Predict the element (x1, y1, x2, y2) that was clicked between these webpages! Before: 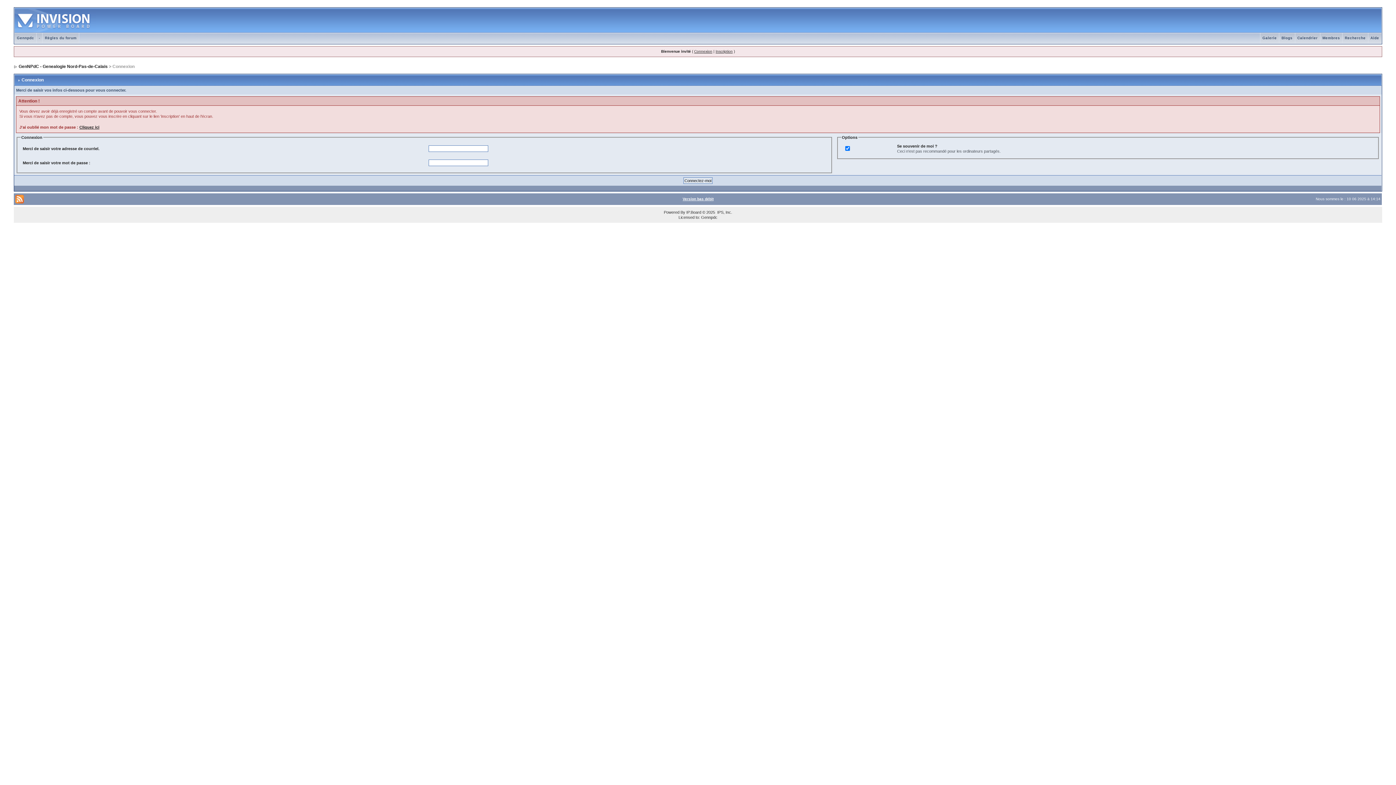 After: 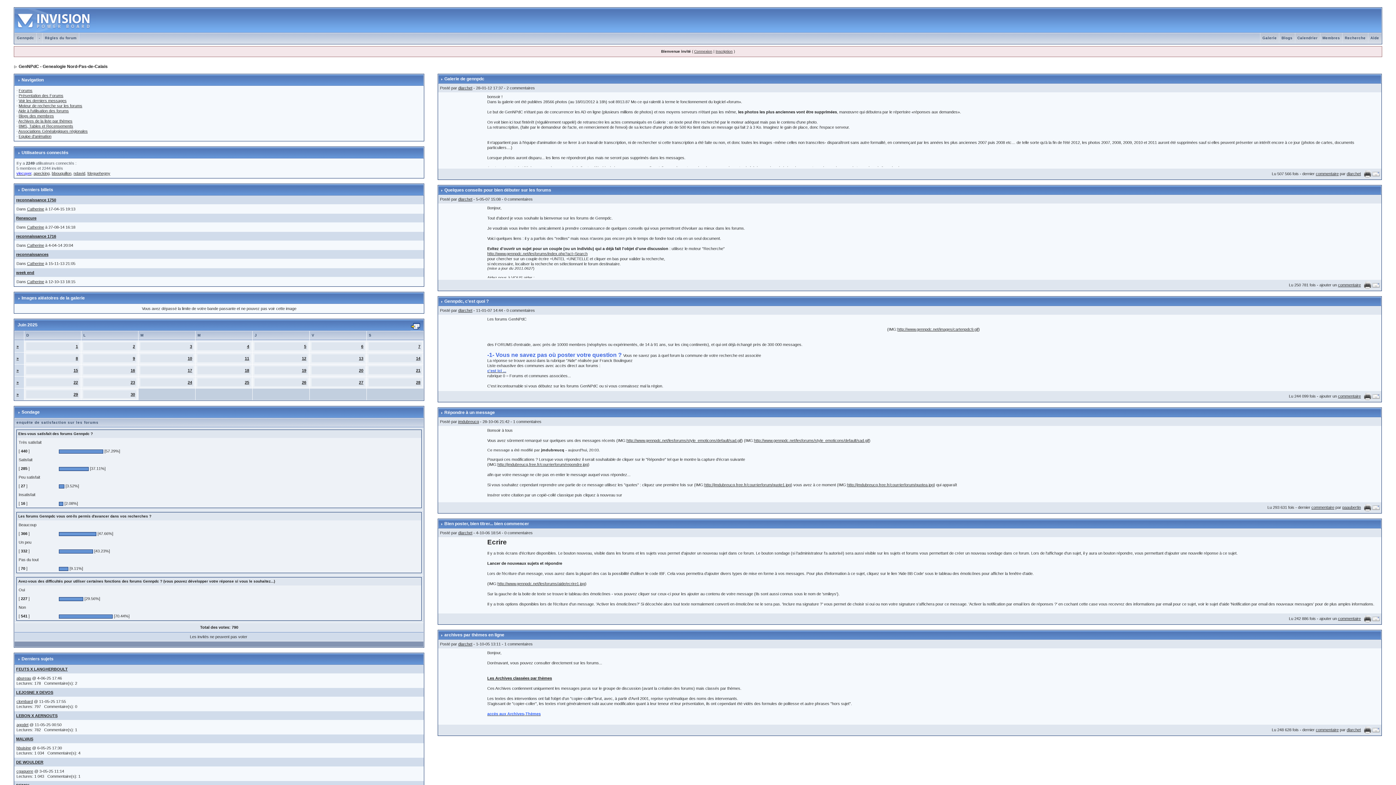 Action: label: - bbox: (36, 36, 42, 40)